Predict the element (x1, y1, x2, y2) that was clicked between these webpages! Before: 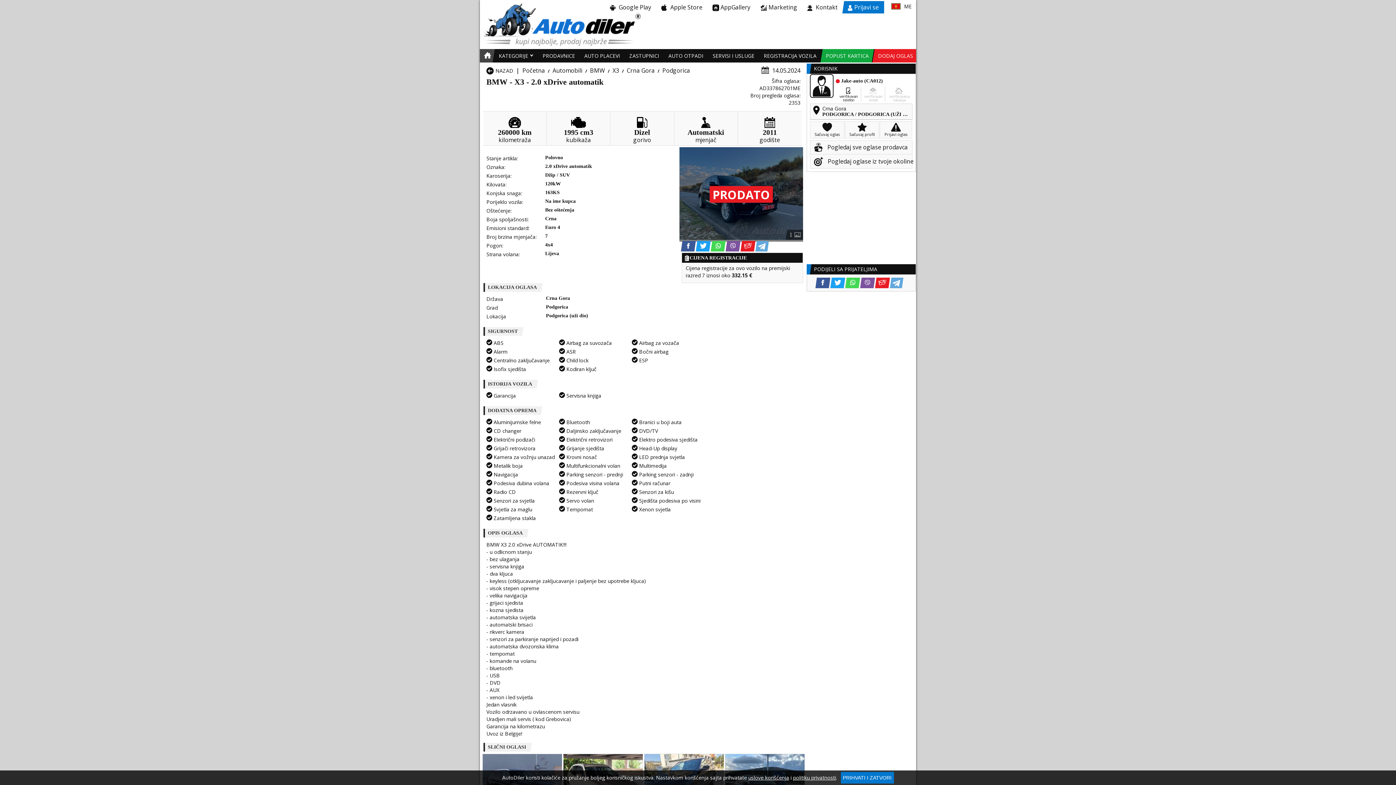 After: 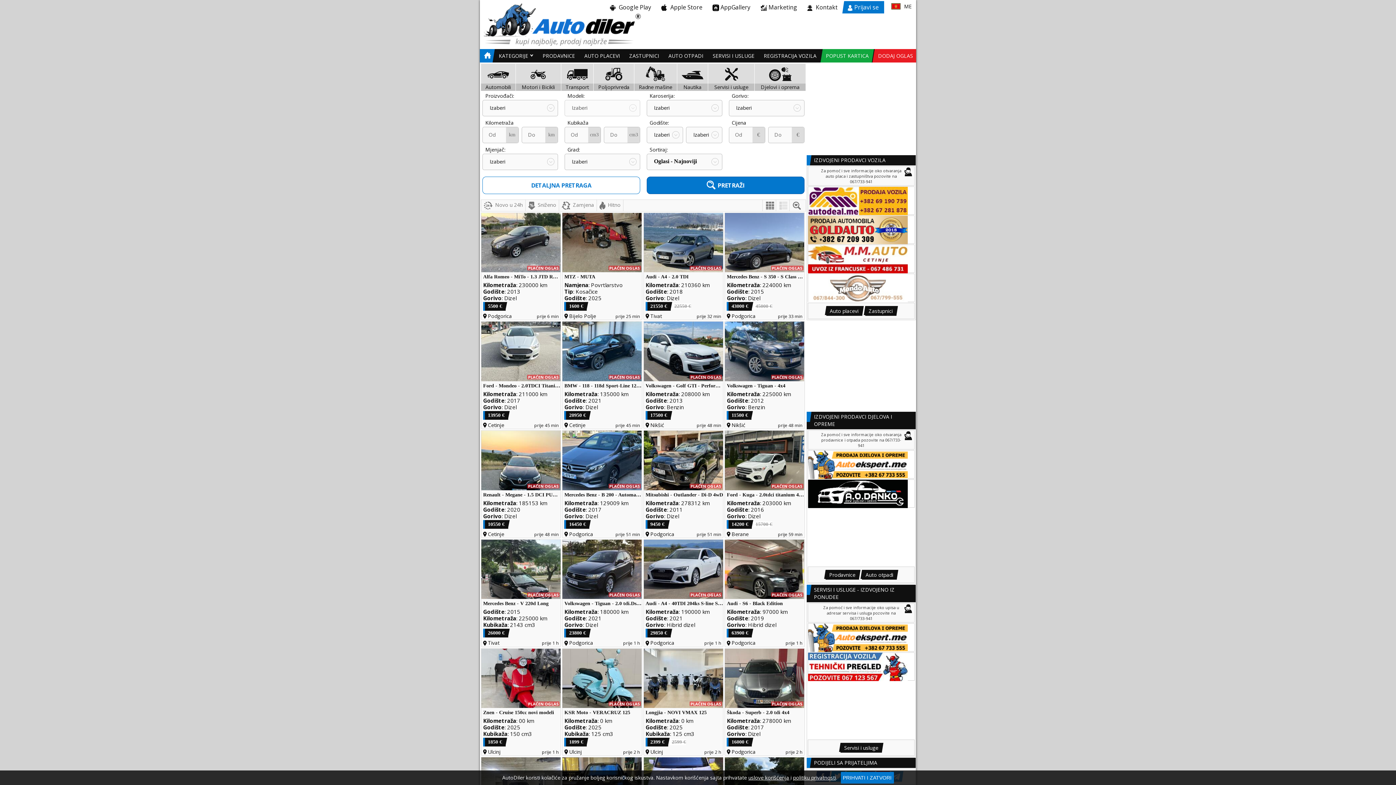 Action: bbox: (482, 2, 641, 46)